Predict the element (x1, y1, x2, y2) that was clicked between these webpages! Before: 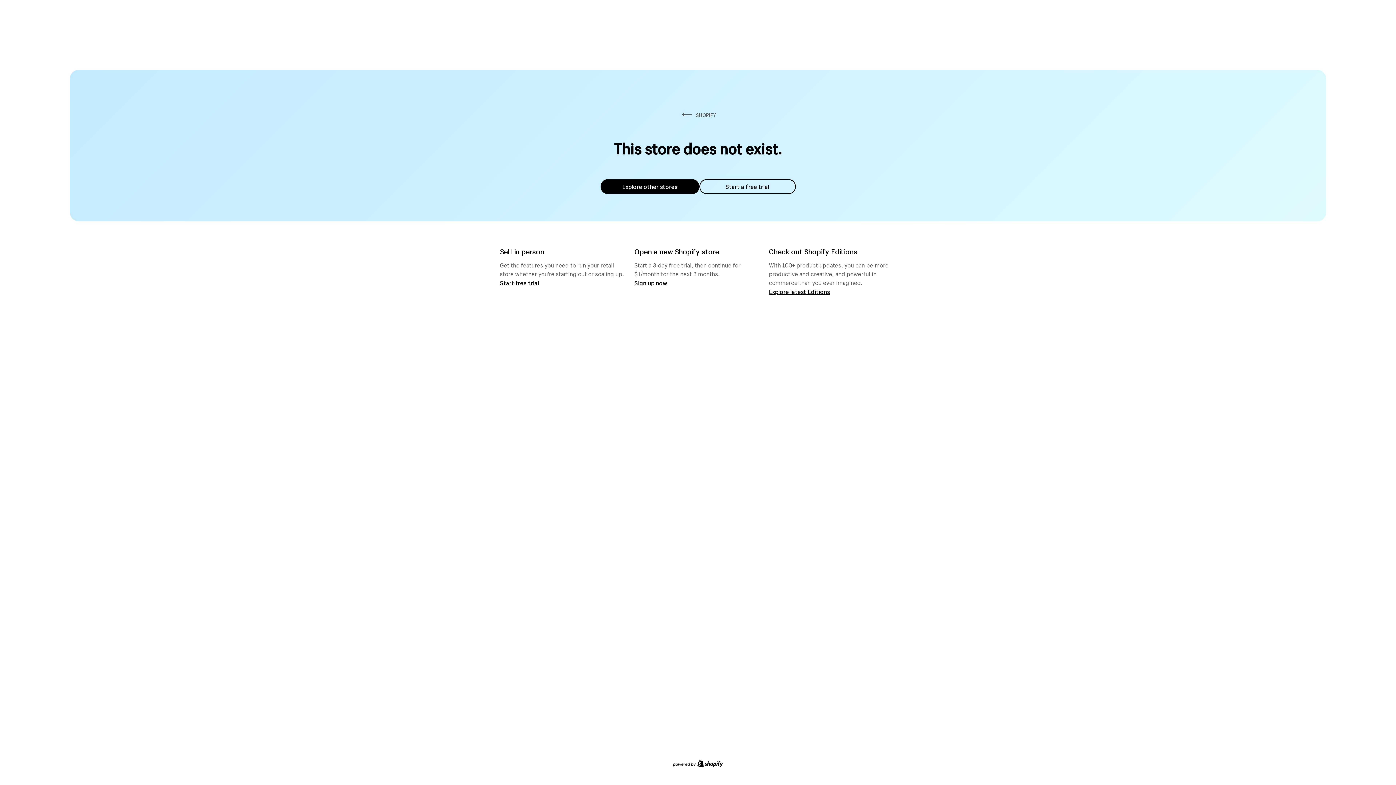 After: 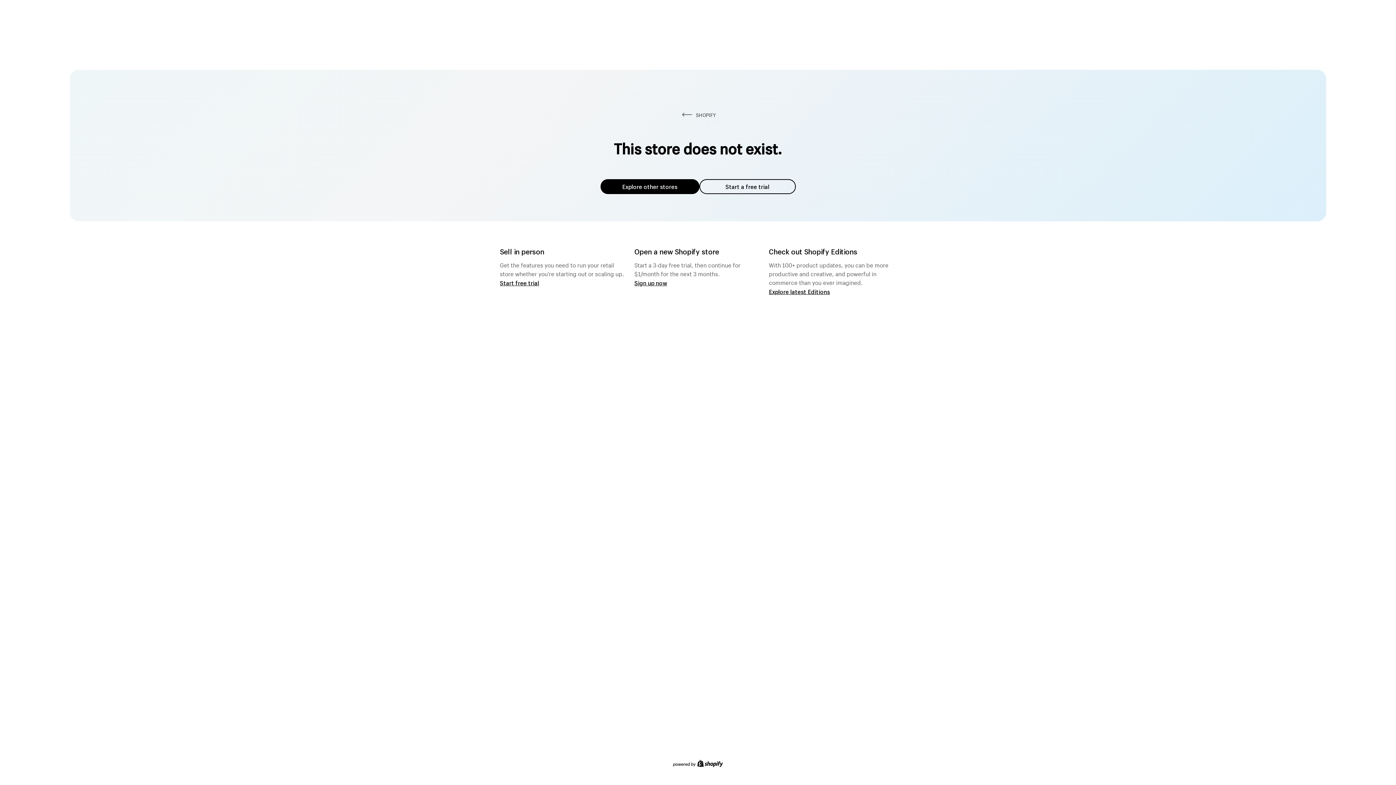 Action: label: Start a free trial bbox: (699, 179, 795, 194)